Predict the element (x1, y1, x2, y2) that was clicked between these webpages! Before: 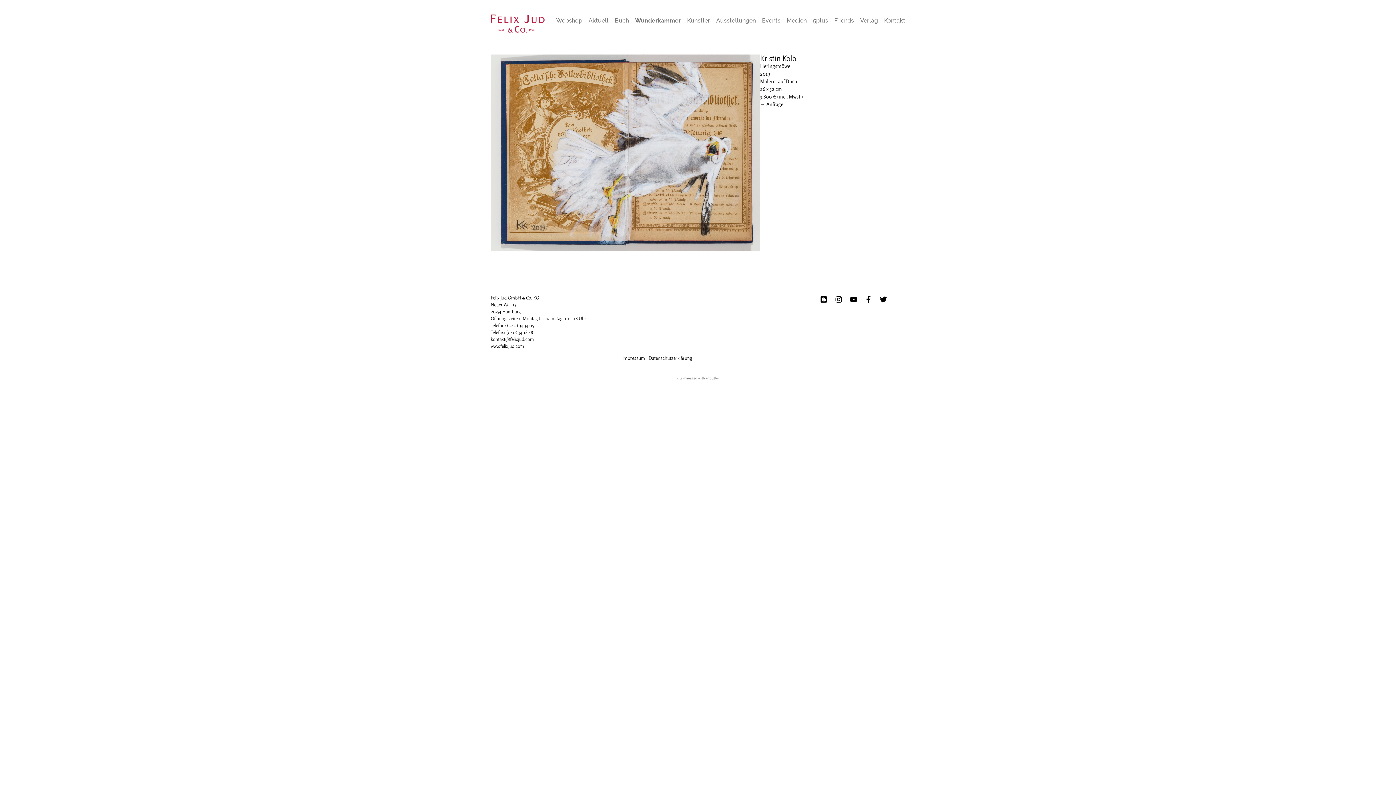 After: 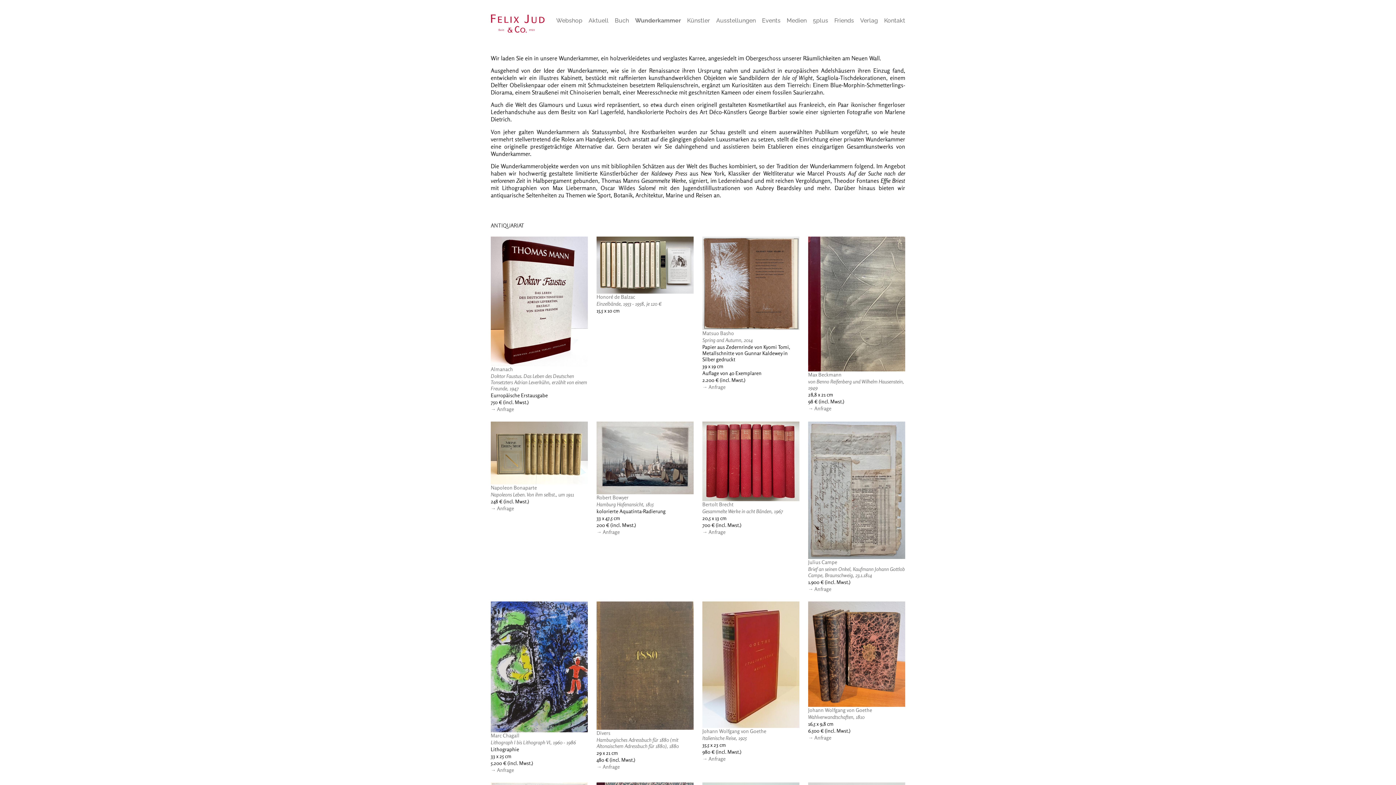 Action: label: Wunderkammer bbox: (635, 12, 681, 29)